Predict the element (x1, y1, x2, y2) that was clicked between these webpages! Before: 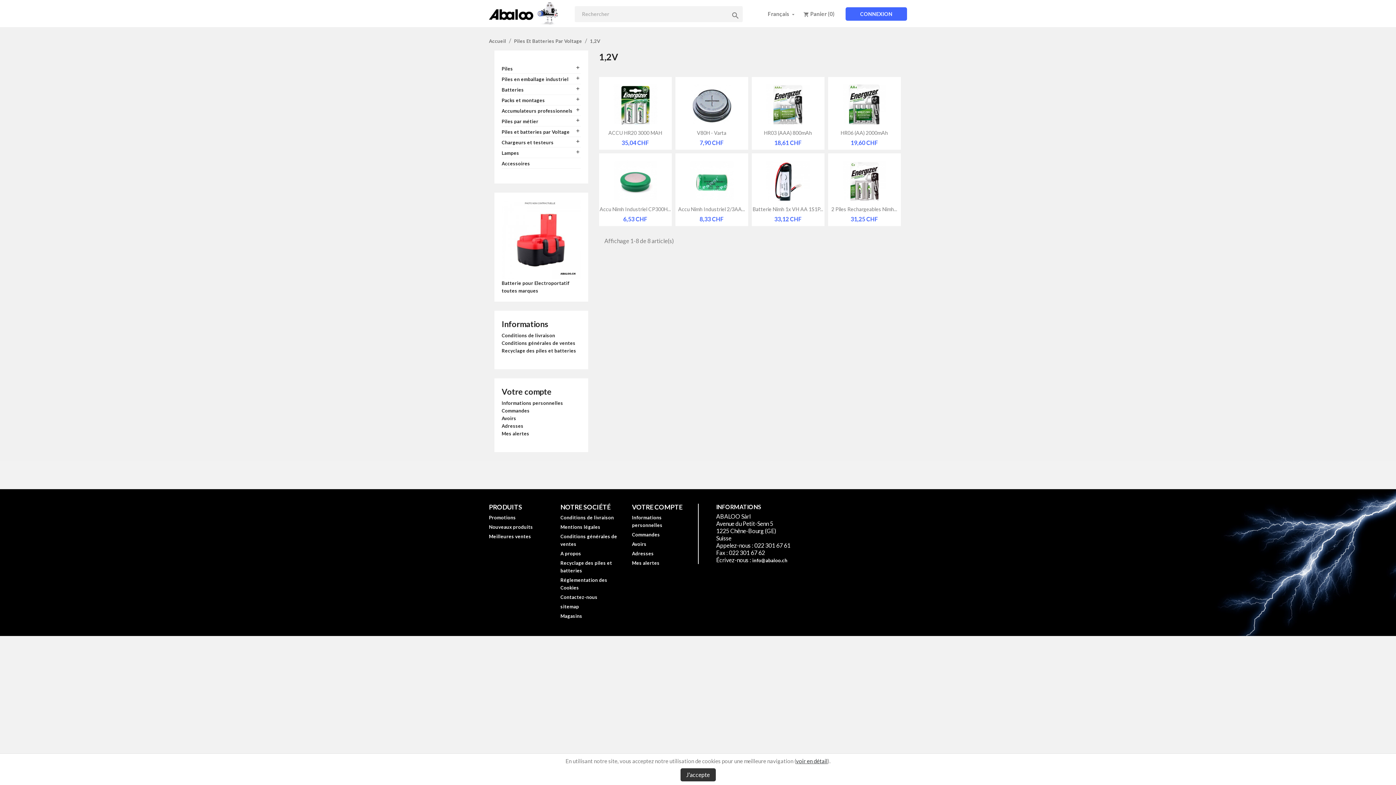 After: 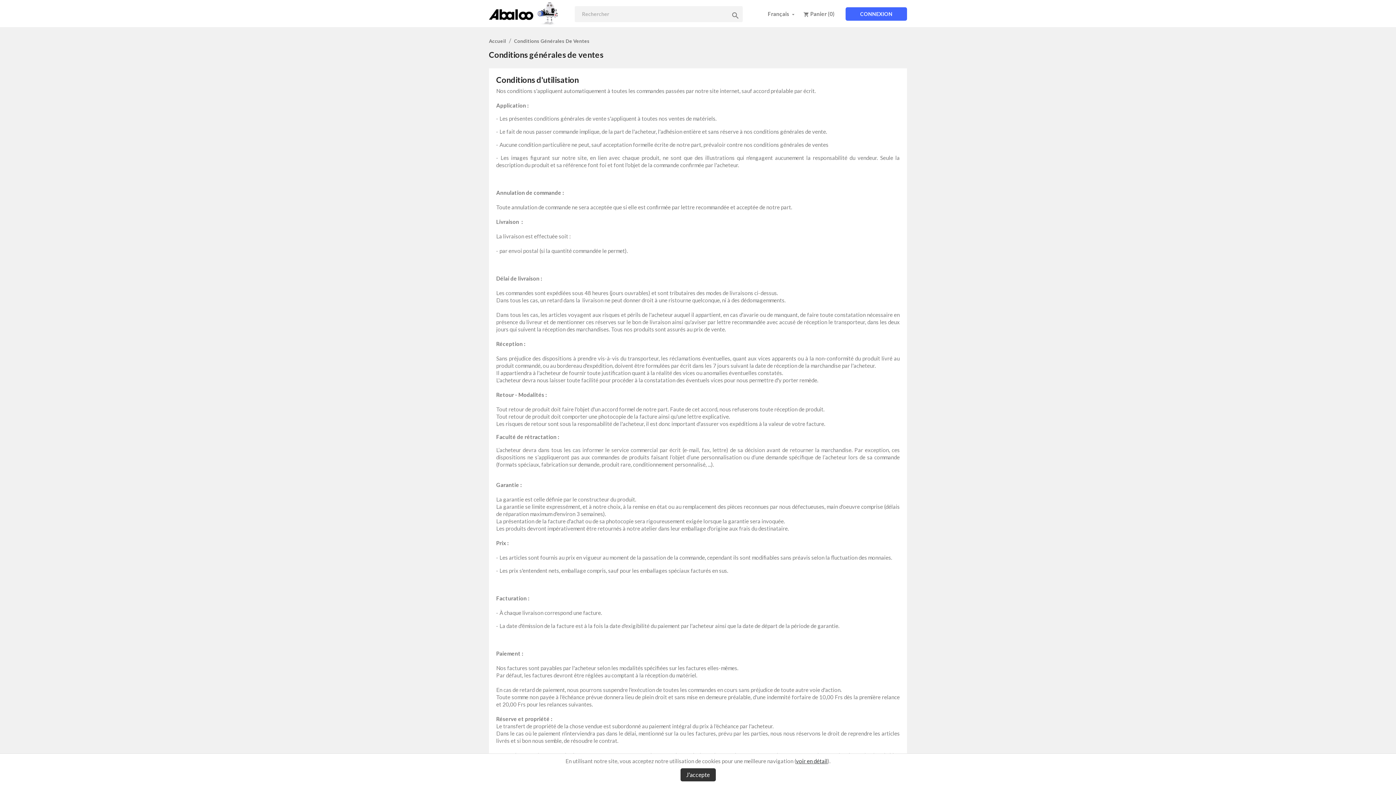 Action: bbox: (501, 340, 575, 346) label: Conditions générales de ventes